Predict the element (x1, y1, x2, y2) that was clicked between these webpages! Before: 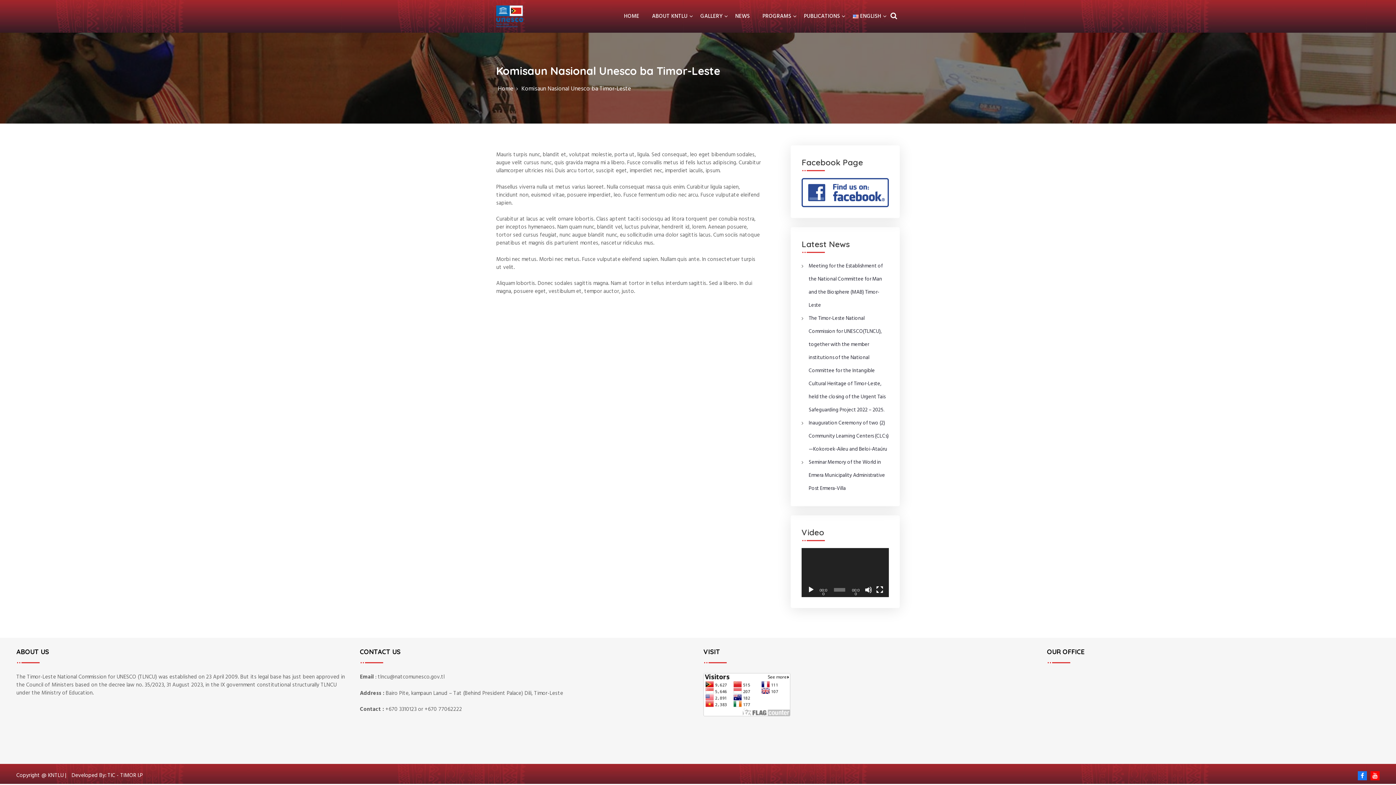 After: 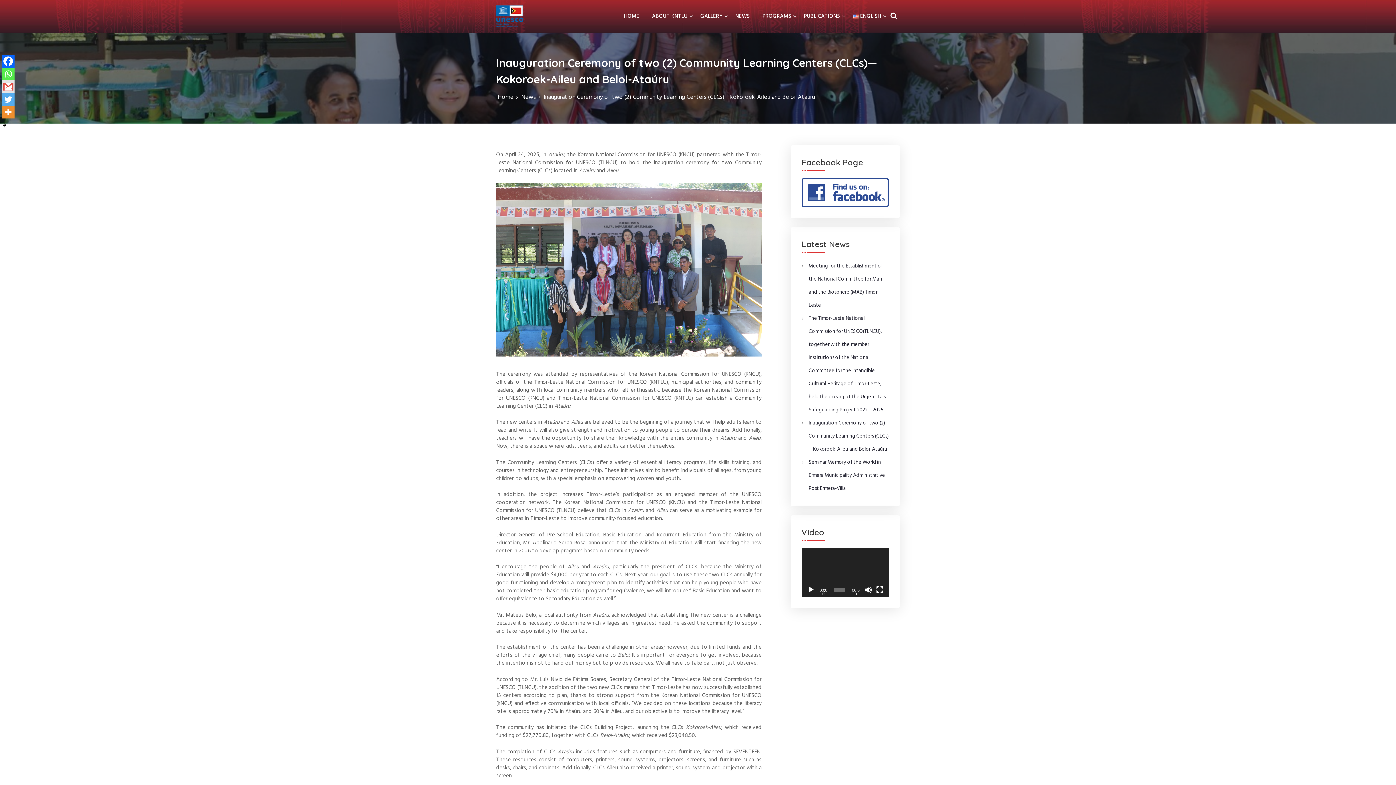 Action: bbox: (808, 419, 888, 453) label: Inauguration Ceremony of two (2) Community Learning Centers (CLCs)—Kokoroek-Aileu and Beloi-Ataúru